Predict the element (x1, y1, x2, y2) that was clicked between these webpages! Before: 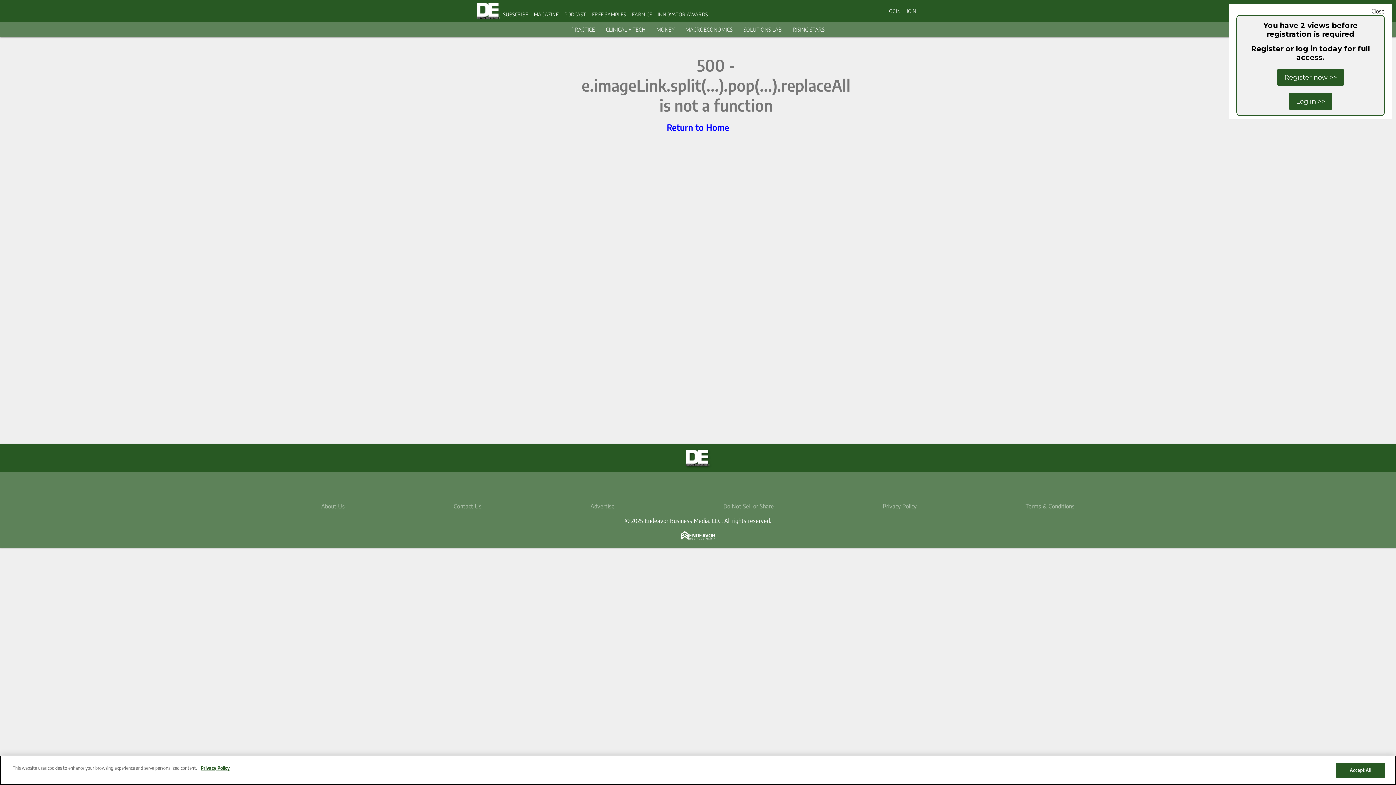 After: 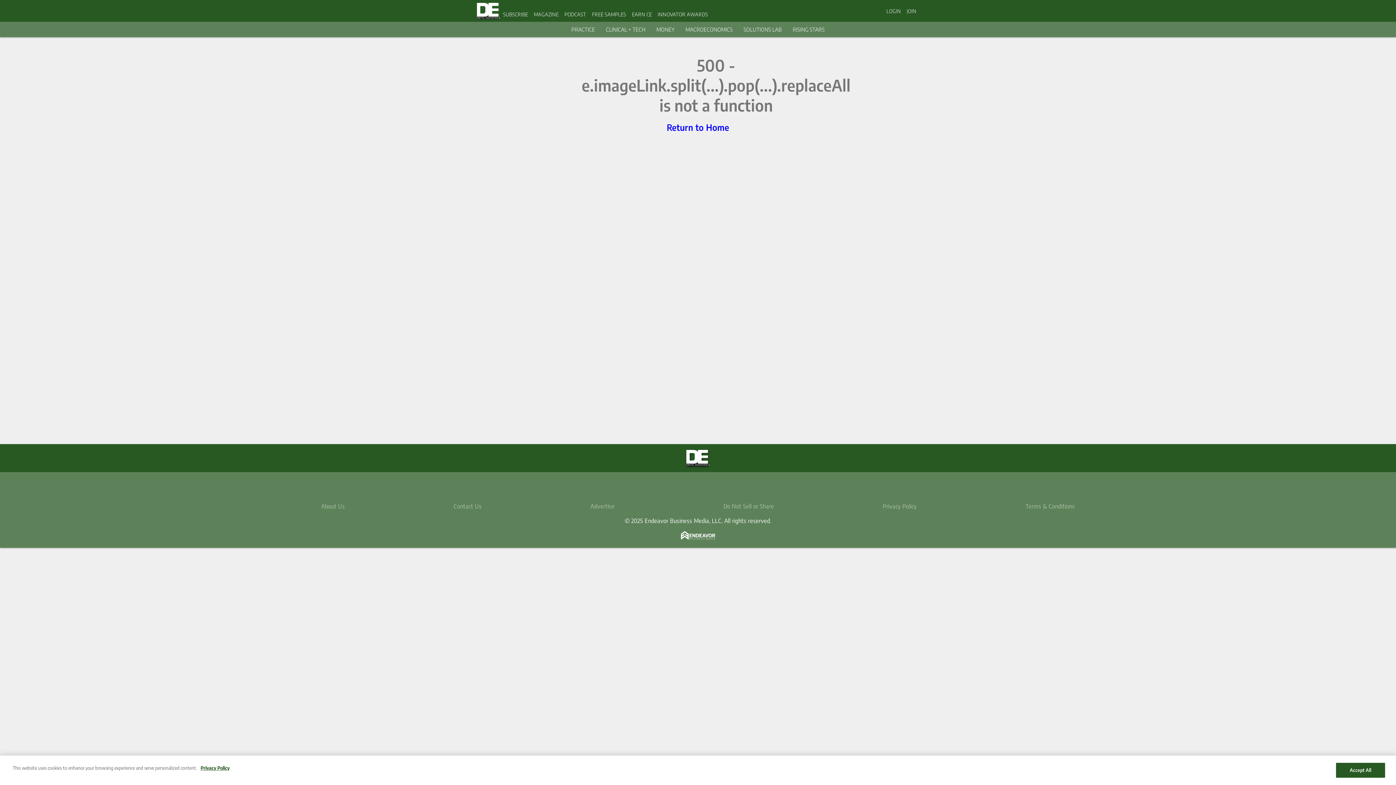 Action: bbox: (1277, 69, 1344, 85) label: Register now >>